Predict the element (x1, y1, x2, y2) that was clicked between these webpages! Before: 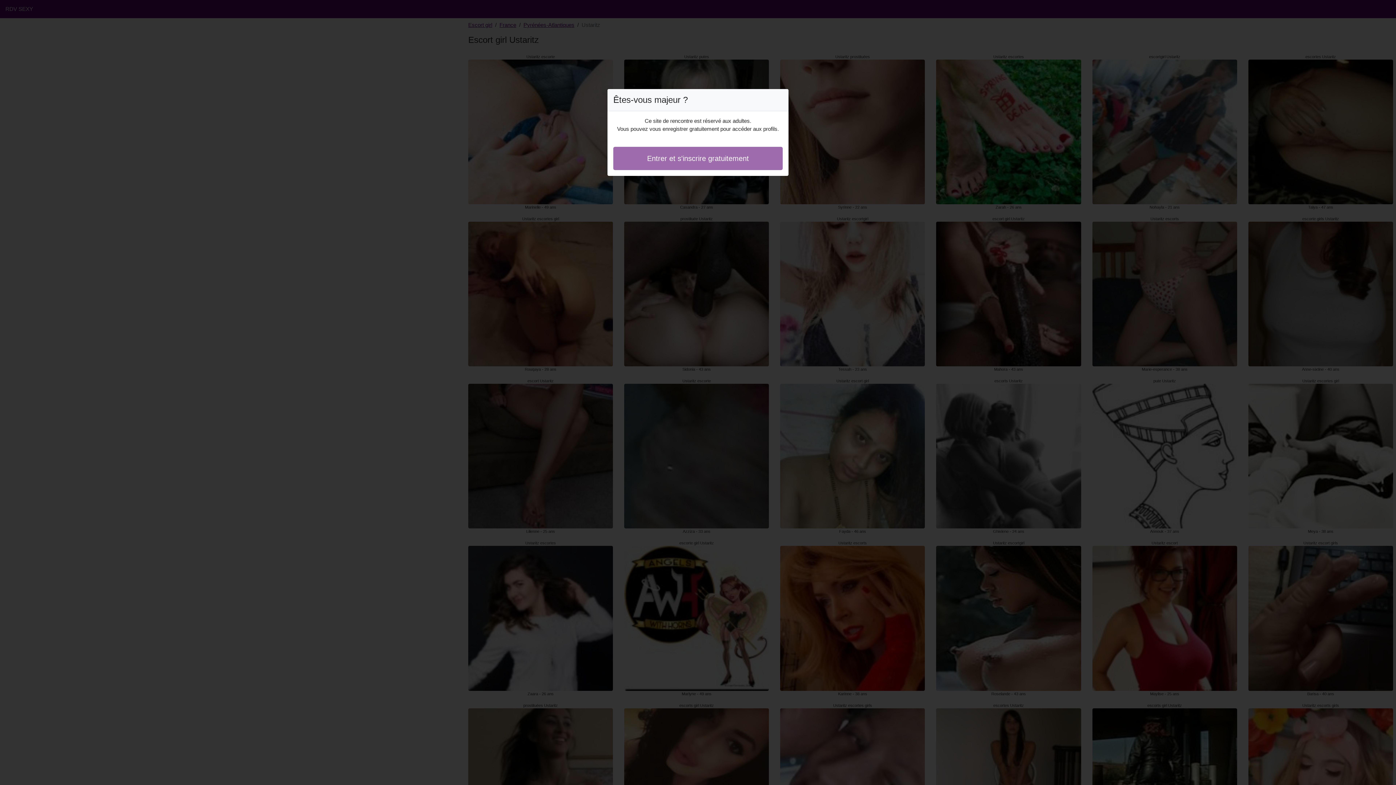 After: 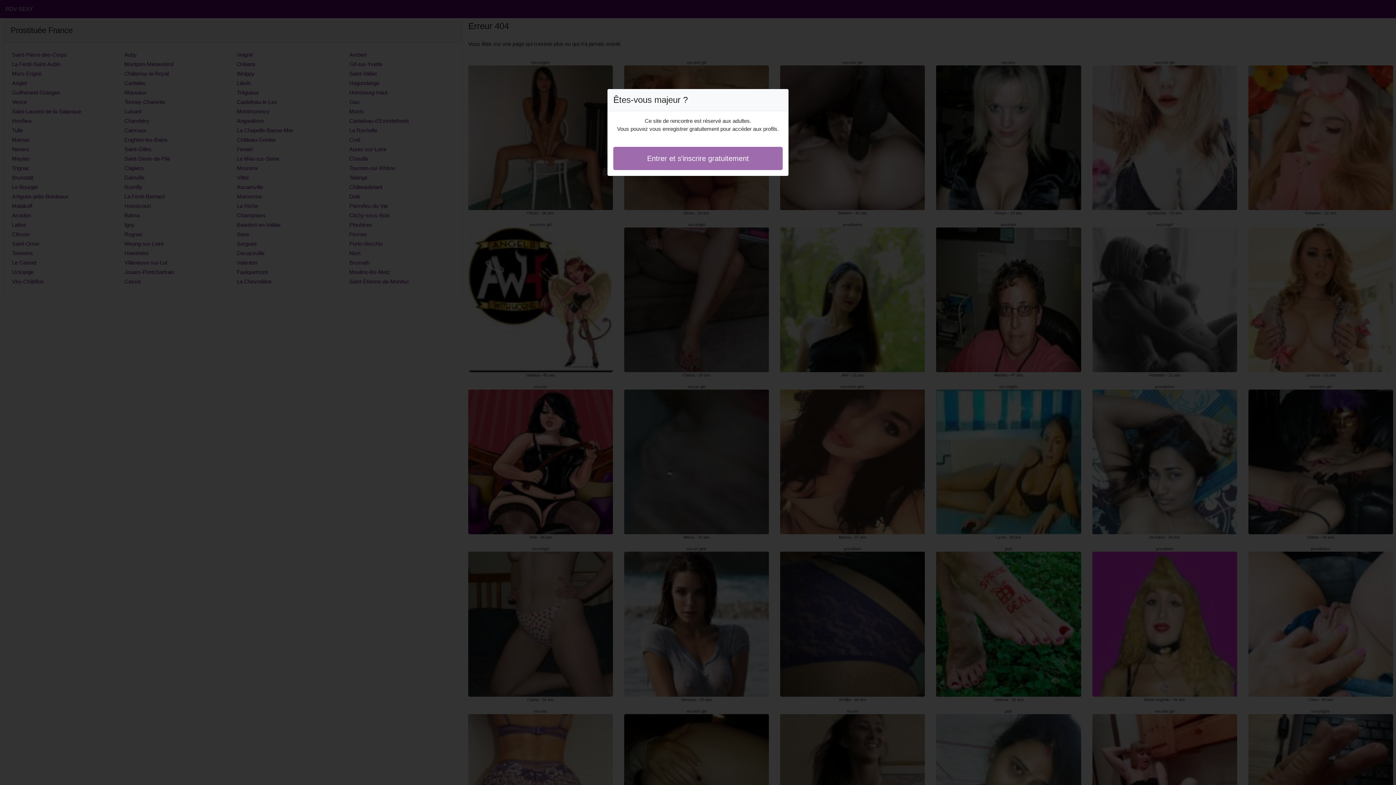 Action: bbox: (613, 146, 782, 170) label: Entrer et s'inscrire gratuitement